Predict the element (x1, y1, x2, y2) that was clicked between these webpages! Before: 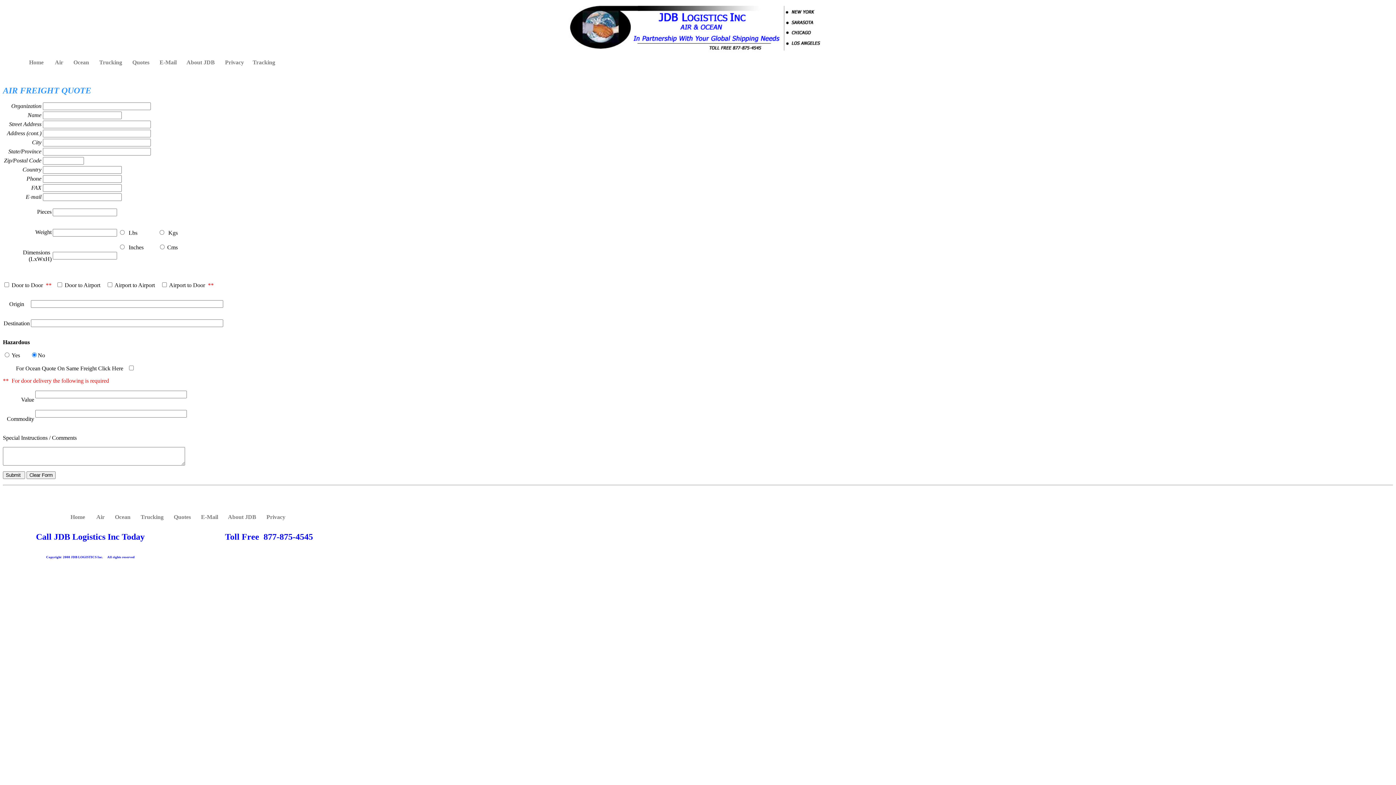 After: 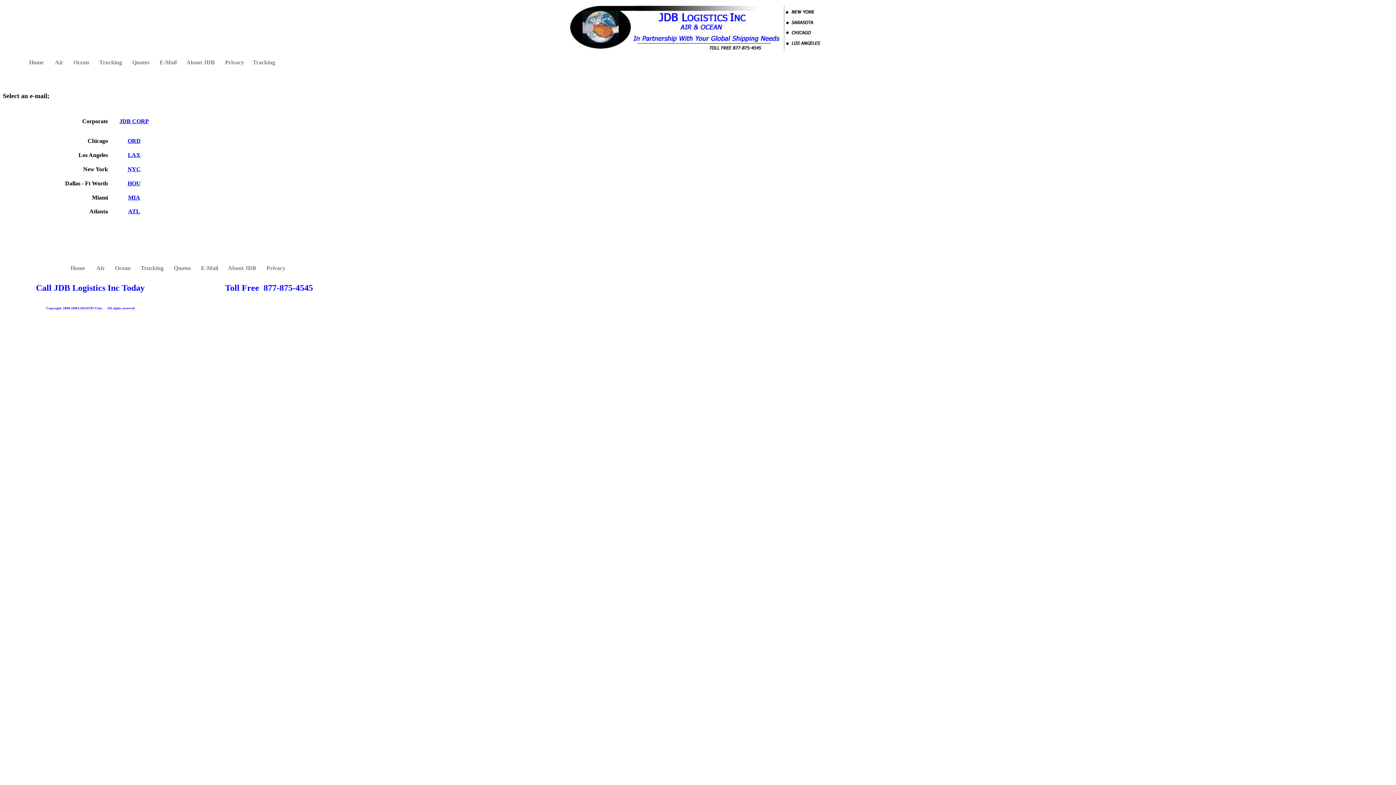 Action: bbox: (201, 511, 218, 521) label: E-Mail